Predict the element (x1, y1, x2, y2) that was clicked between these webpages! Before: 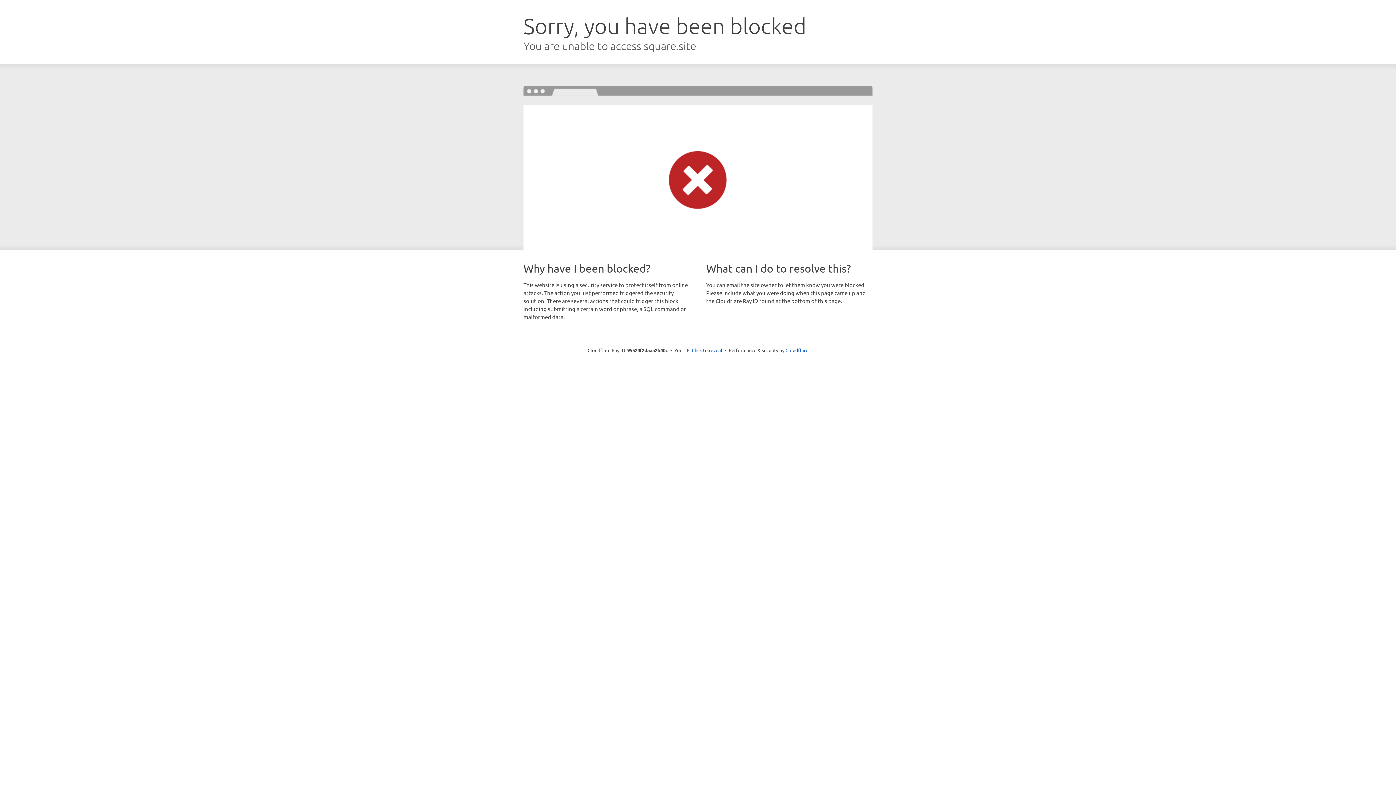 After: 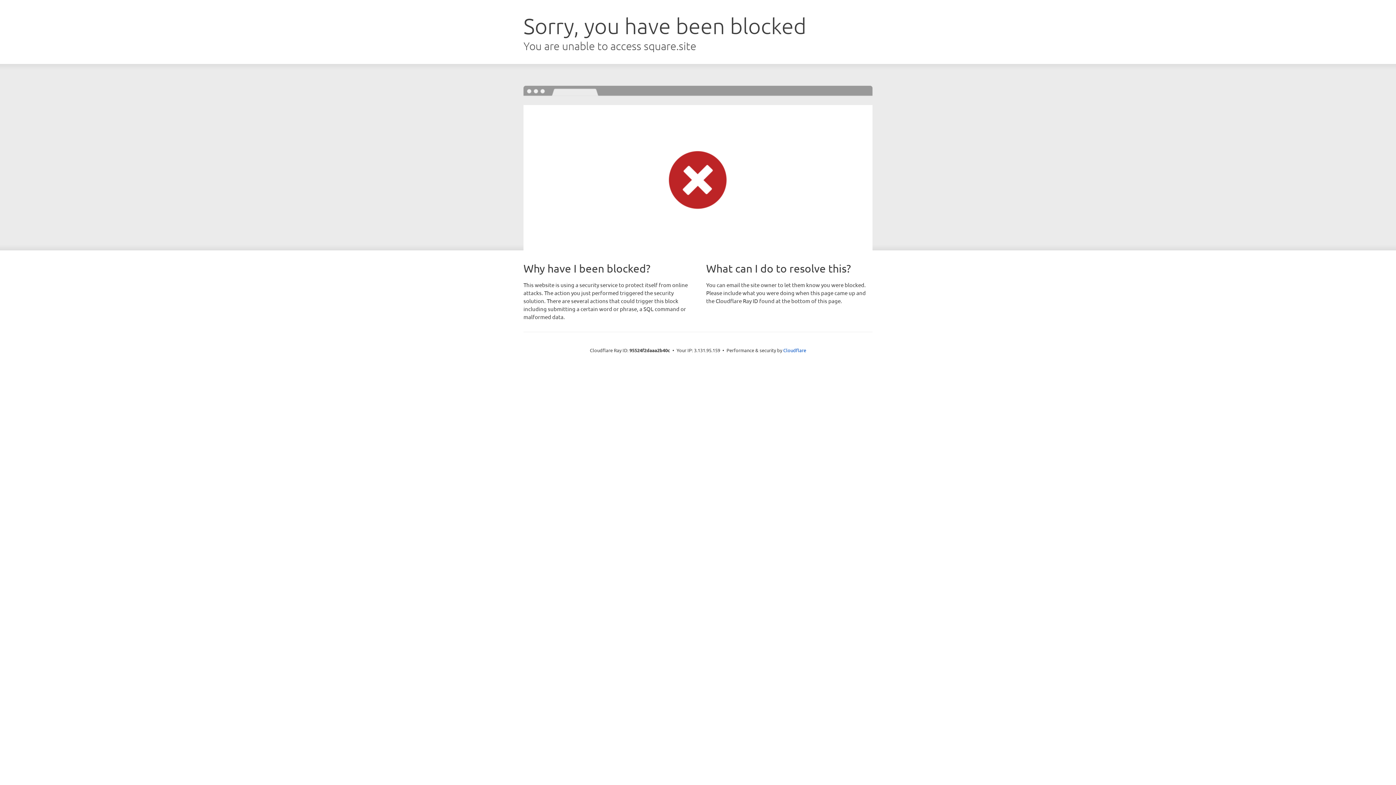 Action: bbox: (692, 346, 722, 353) label: Click to reveal